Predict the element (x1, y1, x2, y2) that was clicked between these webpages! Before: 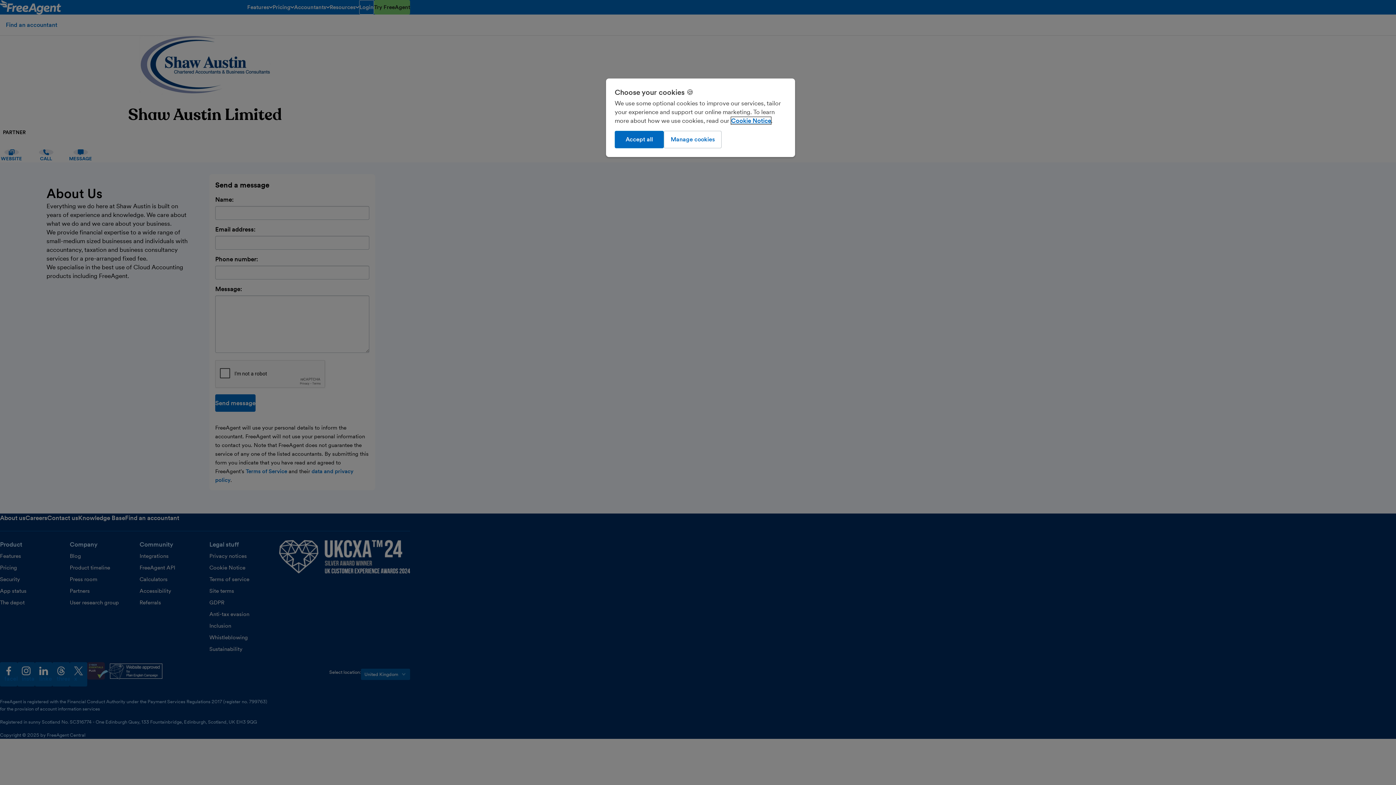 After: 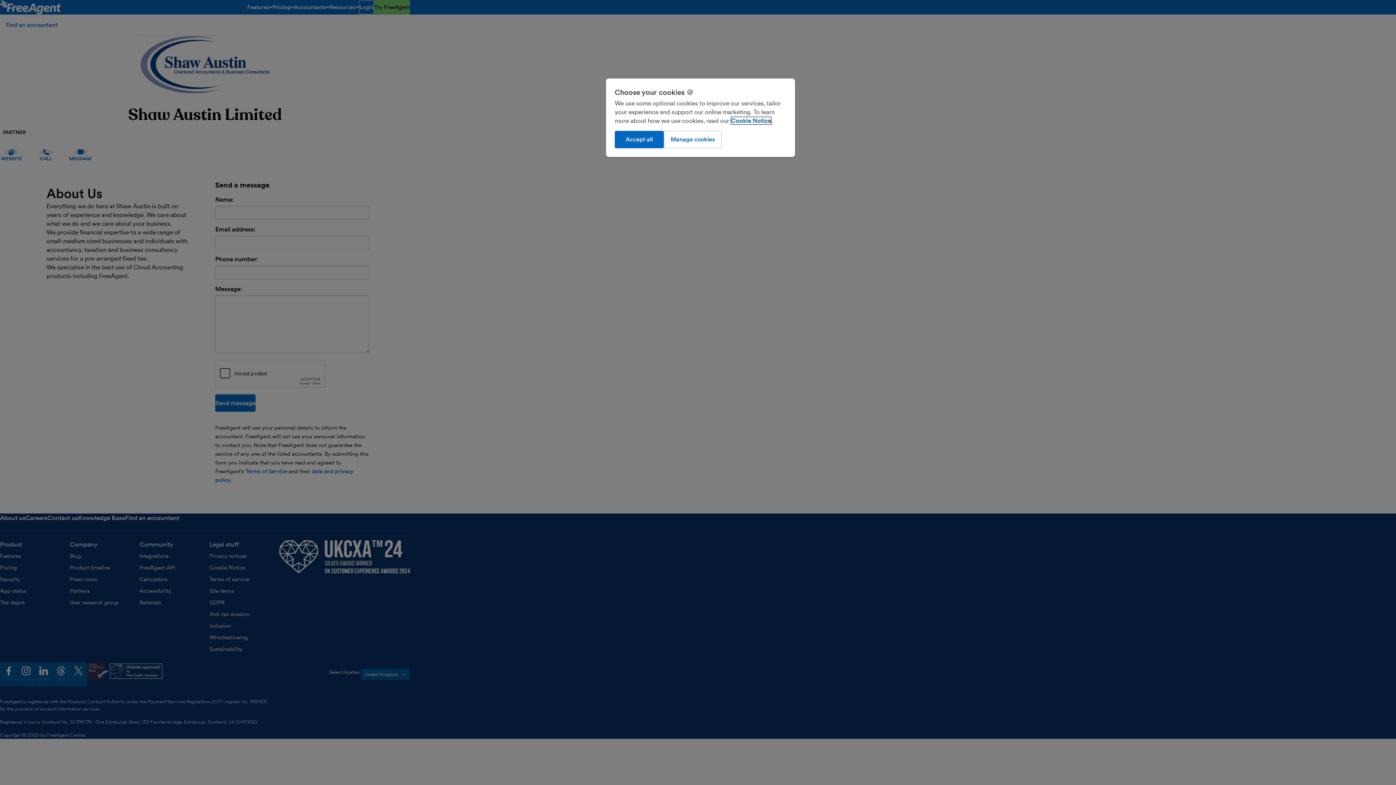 Action: label: More information about our use of cookies, opens in a new tab bbox: (731, 117, 771, 124)